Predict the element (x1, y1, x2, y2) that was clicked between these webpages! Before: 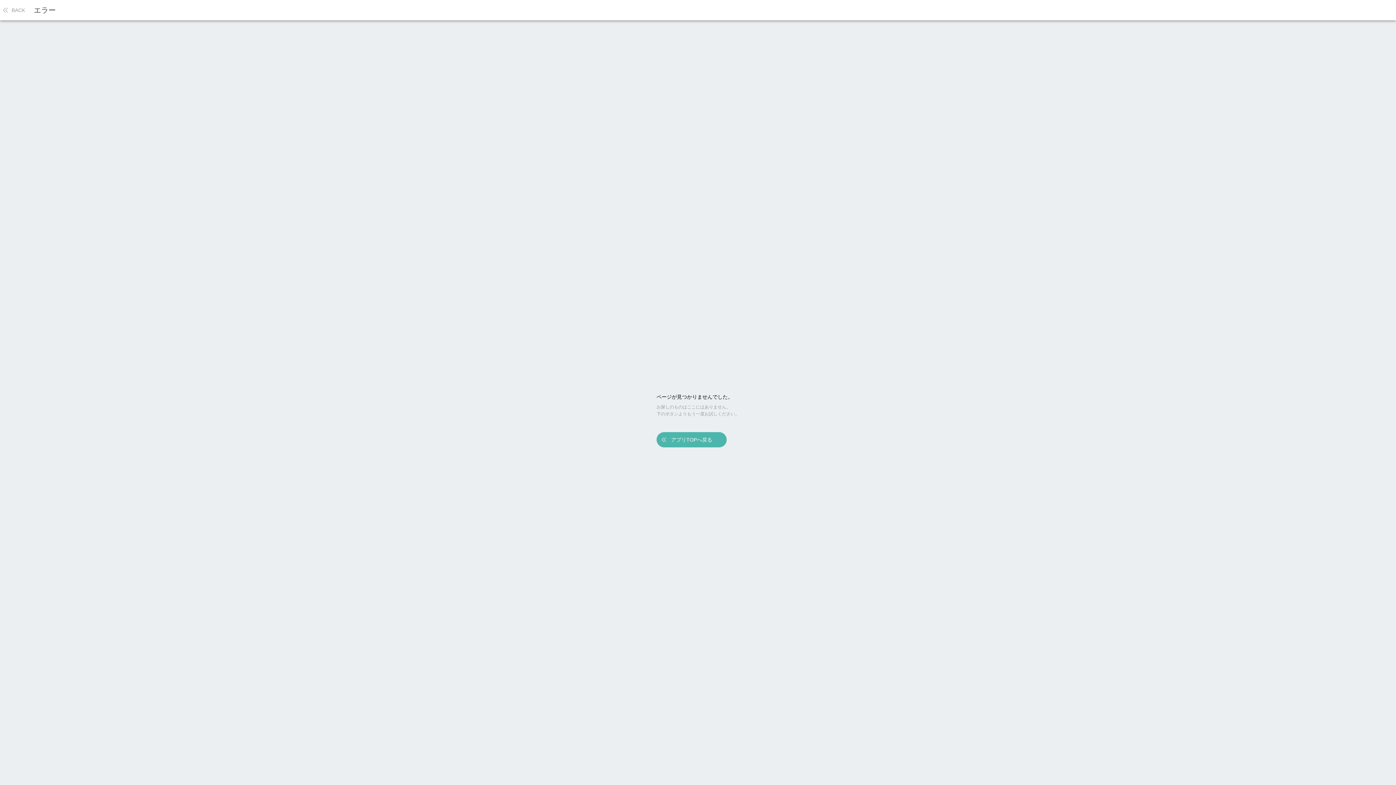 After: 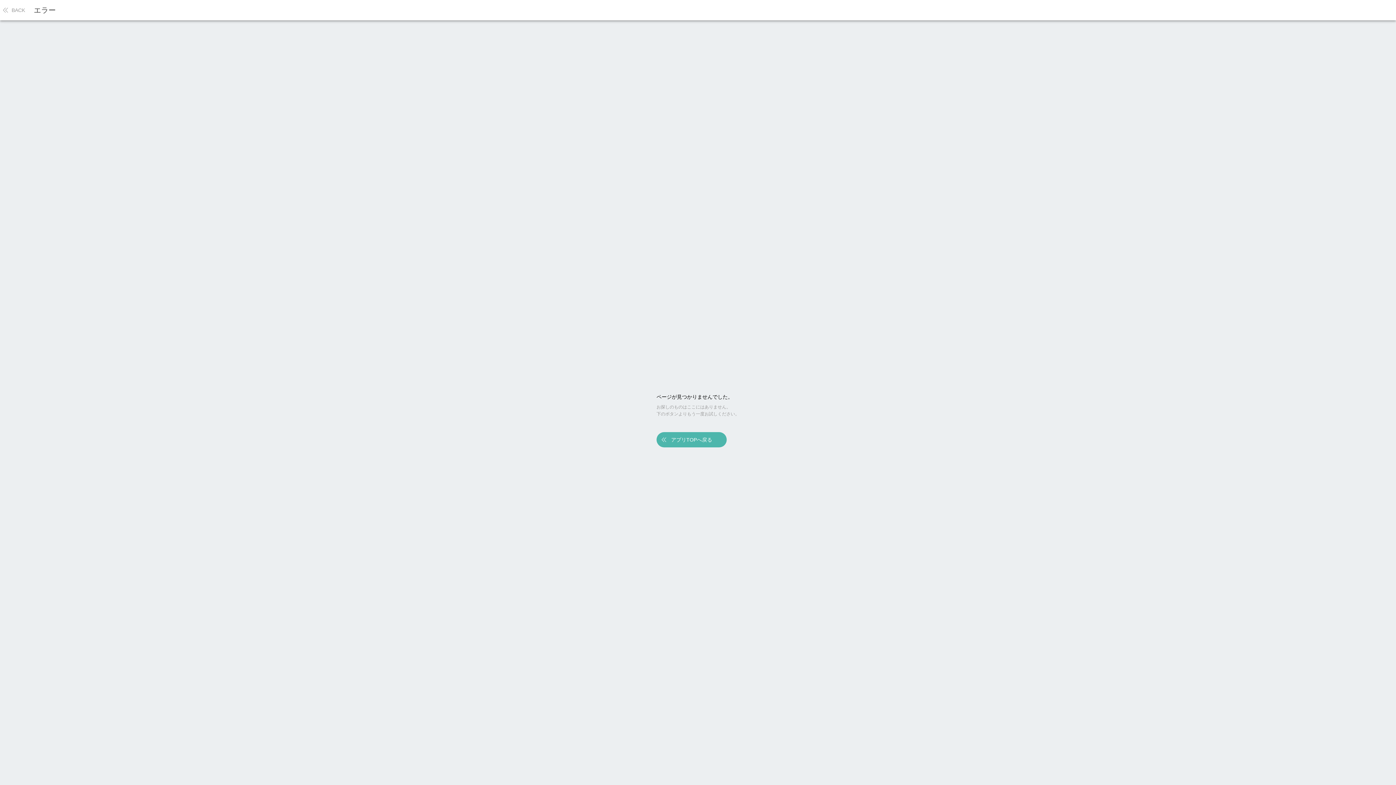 Action: label: アプリTOPへ戻る bbox: (656, 432, 726, 447)